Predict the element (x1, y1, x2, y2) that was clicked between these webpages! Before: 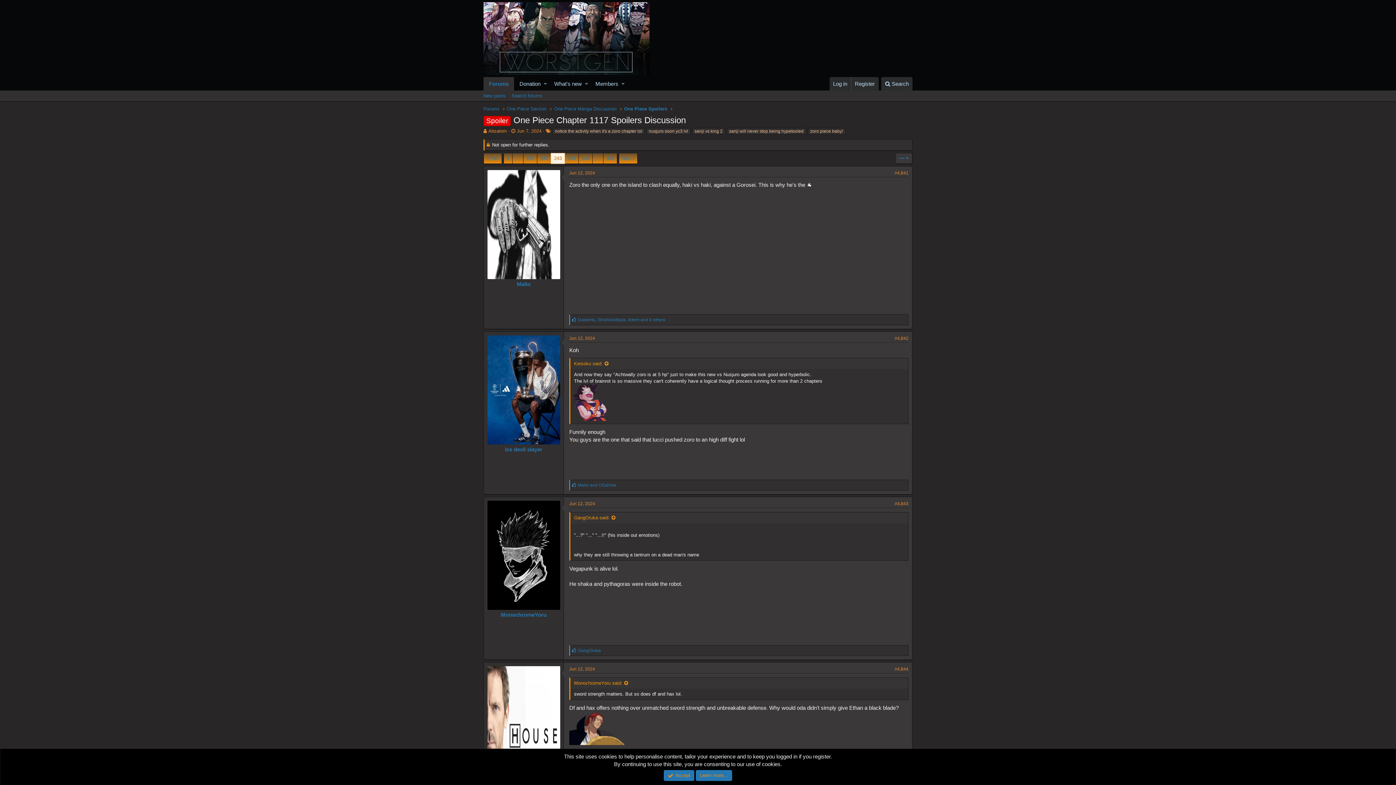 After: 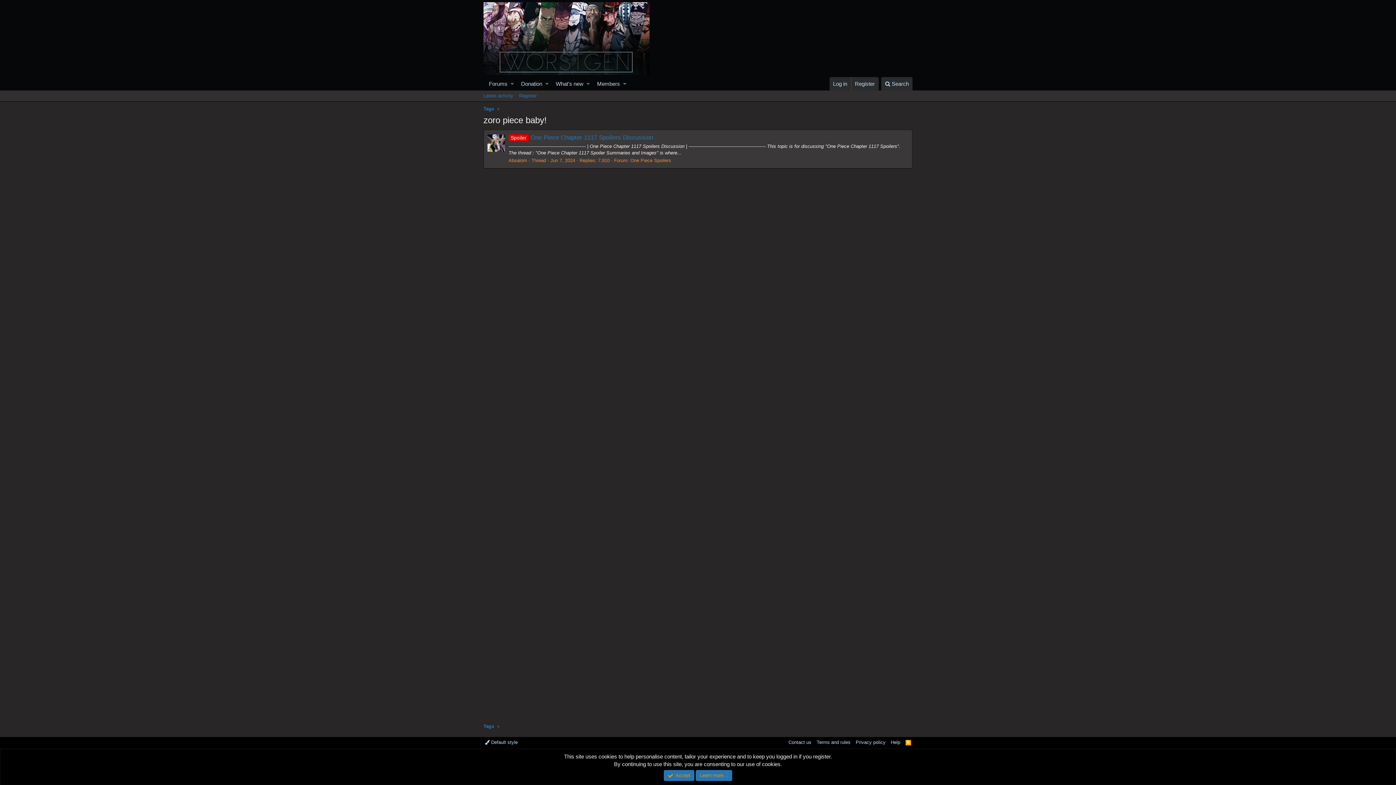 Action: label: zoro piece baby! bbox: (807, 127, 845, 134)